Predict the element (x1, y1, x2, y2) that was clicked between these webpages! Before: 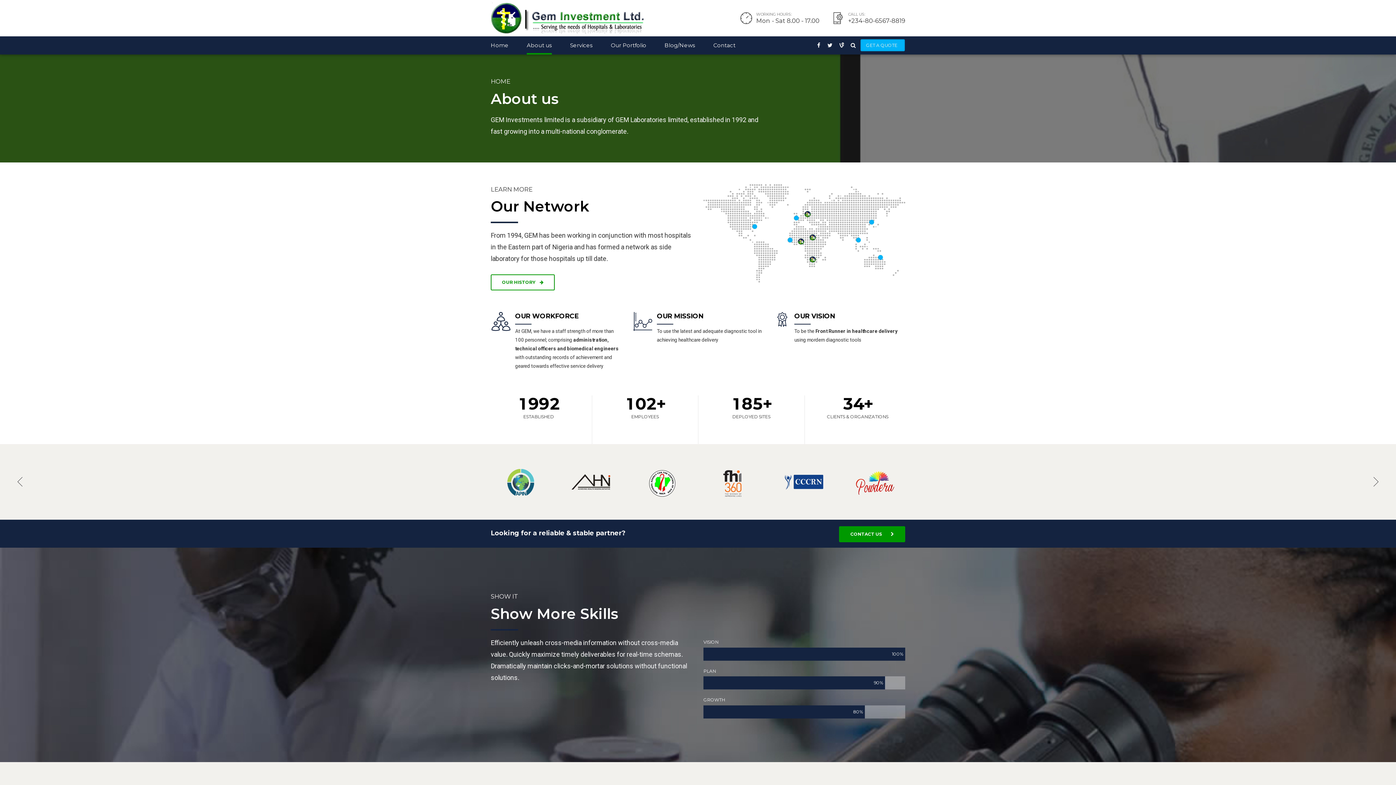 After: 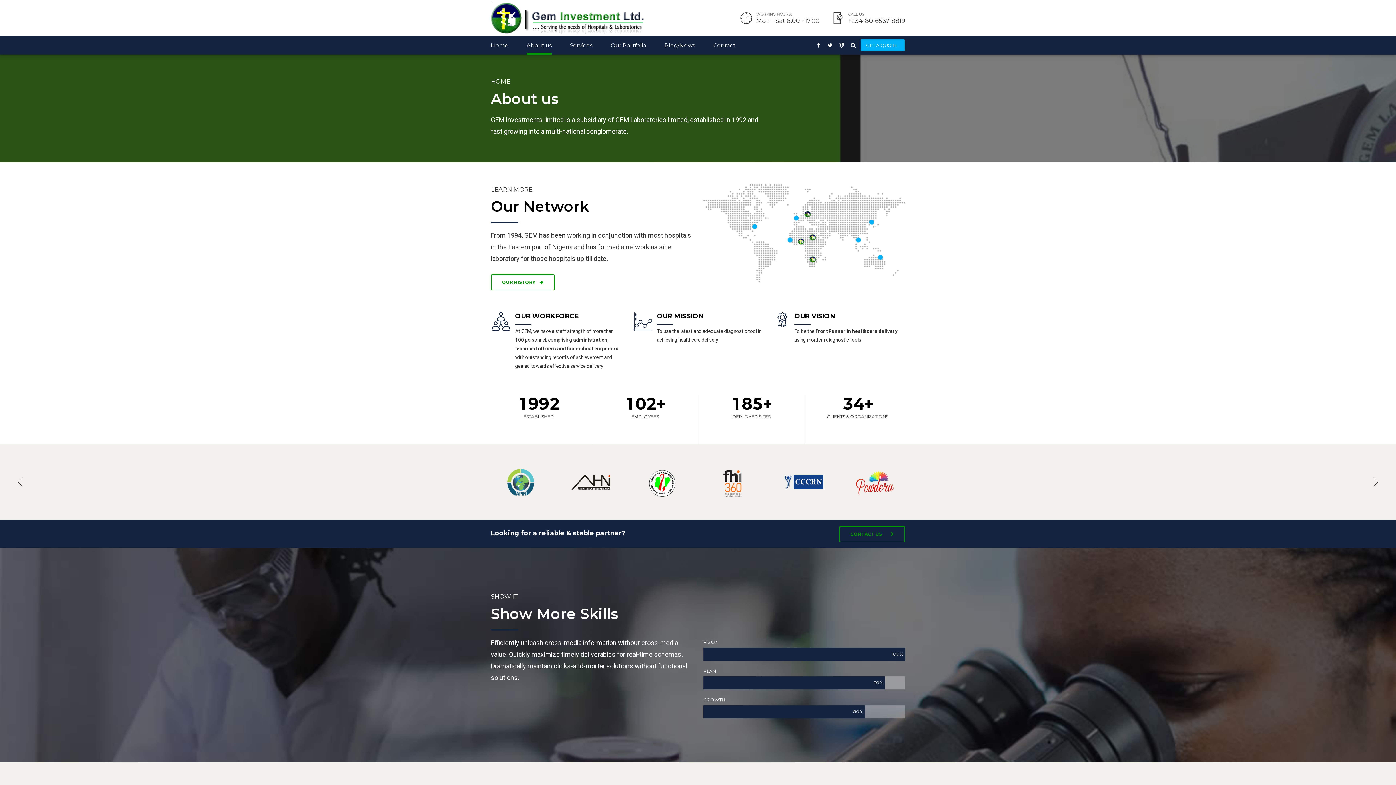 Action: label: CONTACT US bbox: (839, 526, 905, 542)